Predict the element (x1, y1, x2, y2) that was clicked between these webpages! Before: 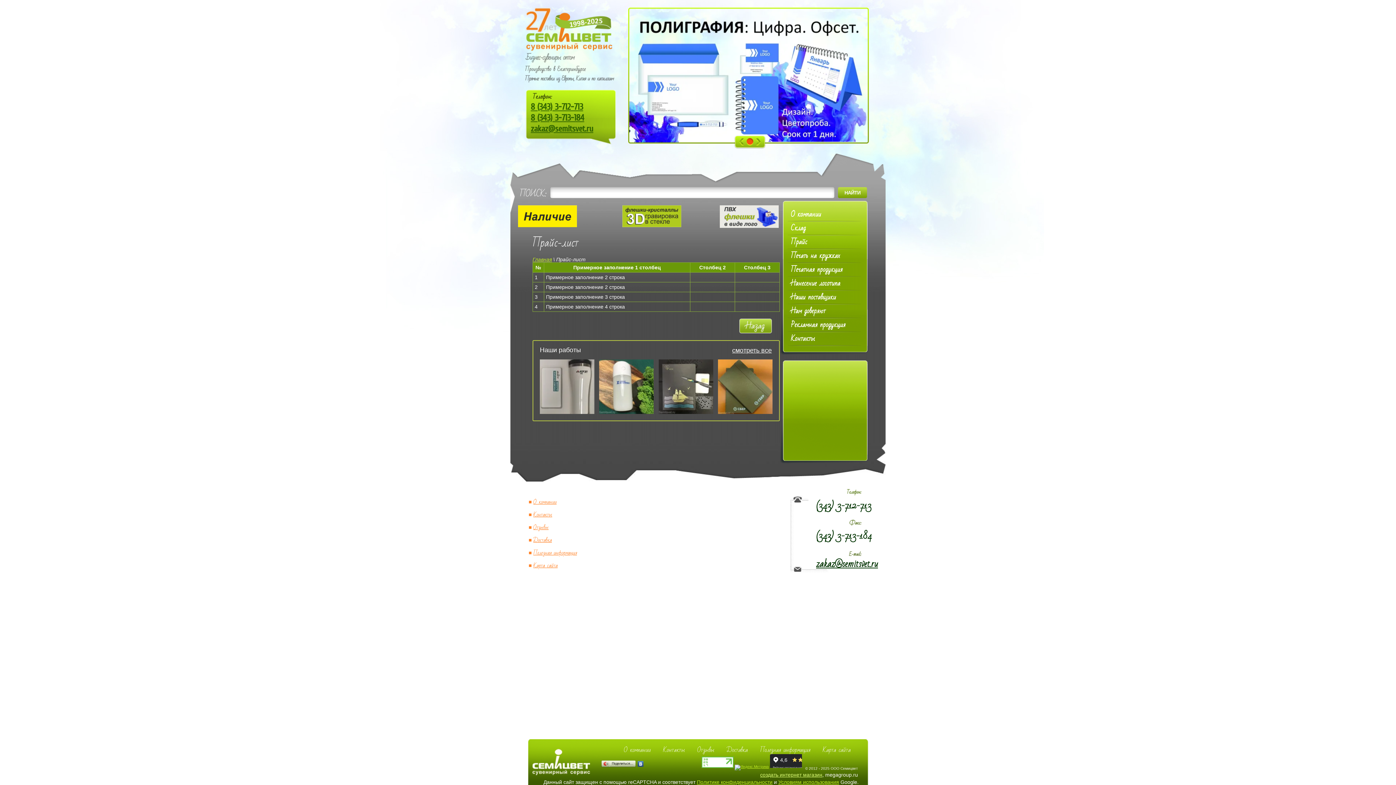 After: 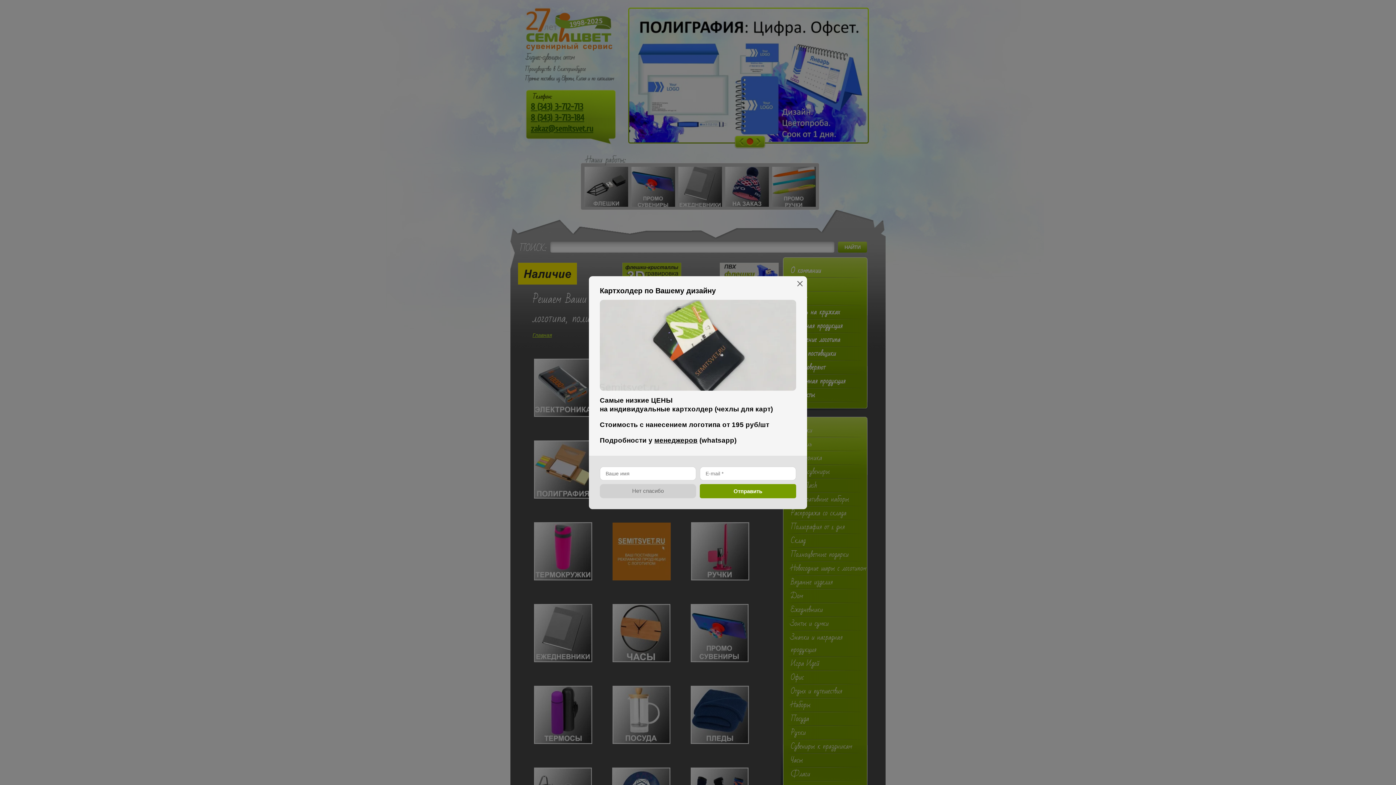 Action: label: Рекламная продукция bbox: (783, 318, 867, 331)